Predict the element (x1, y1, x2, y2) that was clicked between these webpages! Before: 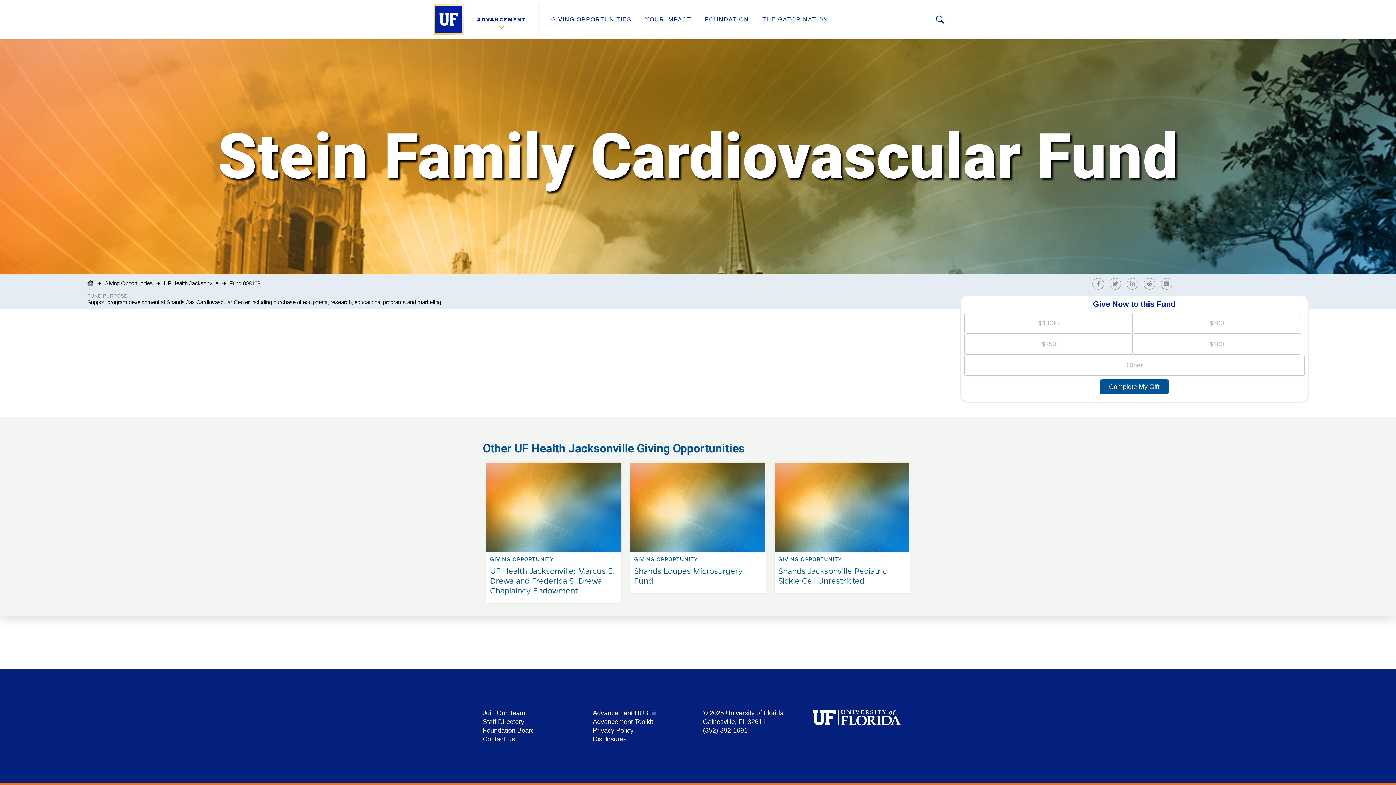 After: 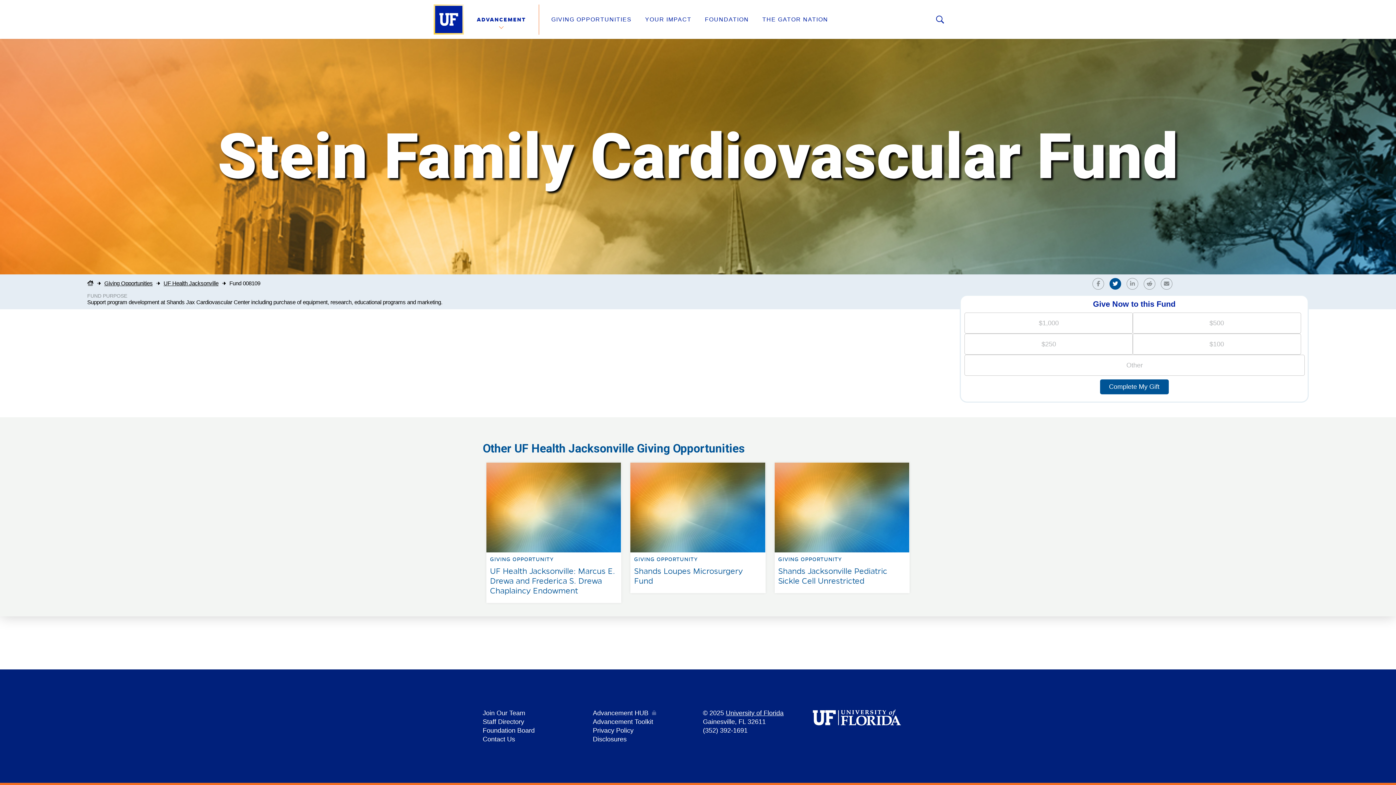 Action: bbox: (1109, 279, 1125, 287) label: Share on Twitter